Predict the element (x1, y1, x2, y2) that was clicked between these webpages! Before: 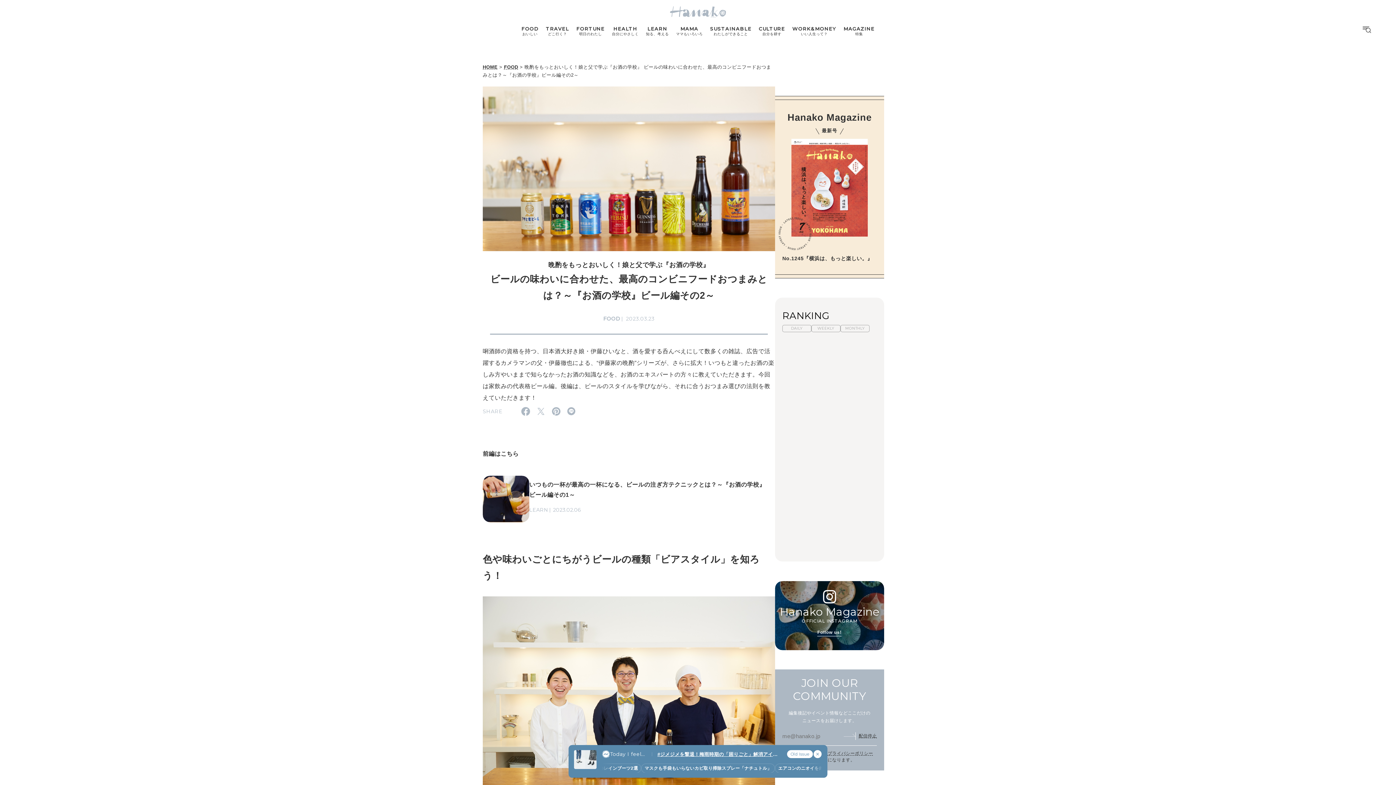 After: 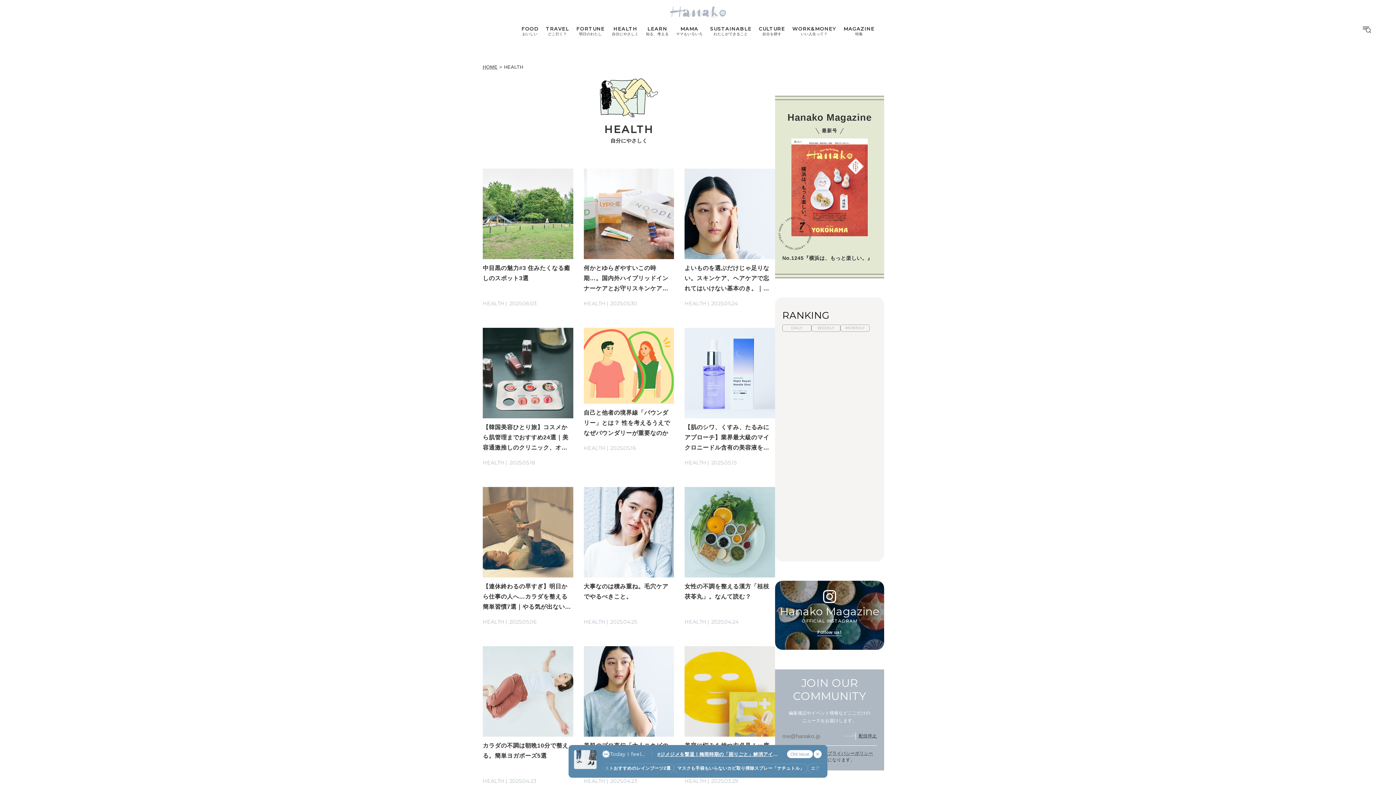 Action: bbox: (608, 26, 642, 36) label: HEALTH
自分にやさしく